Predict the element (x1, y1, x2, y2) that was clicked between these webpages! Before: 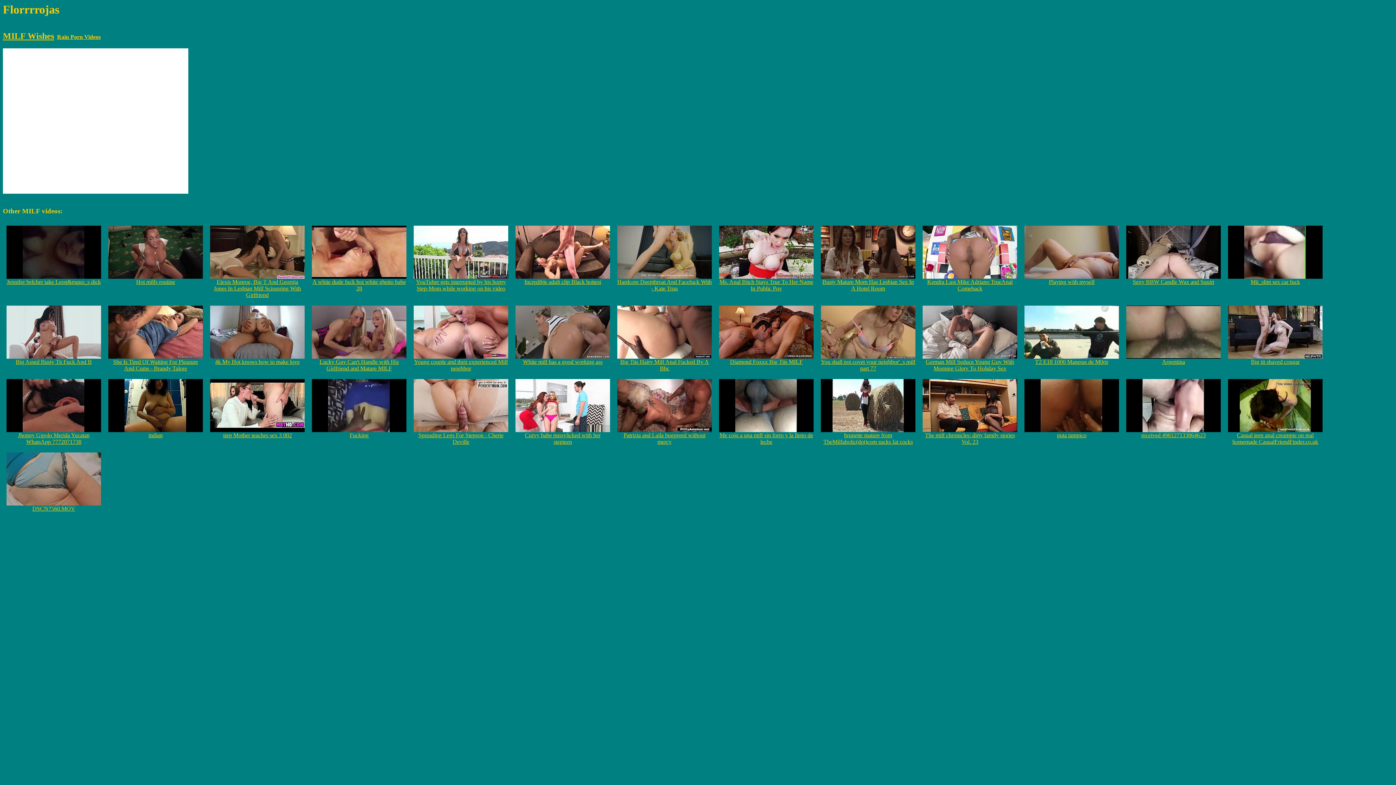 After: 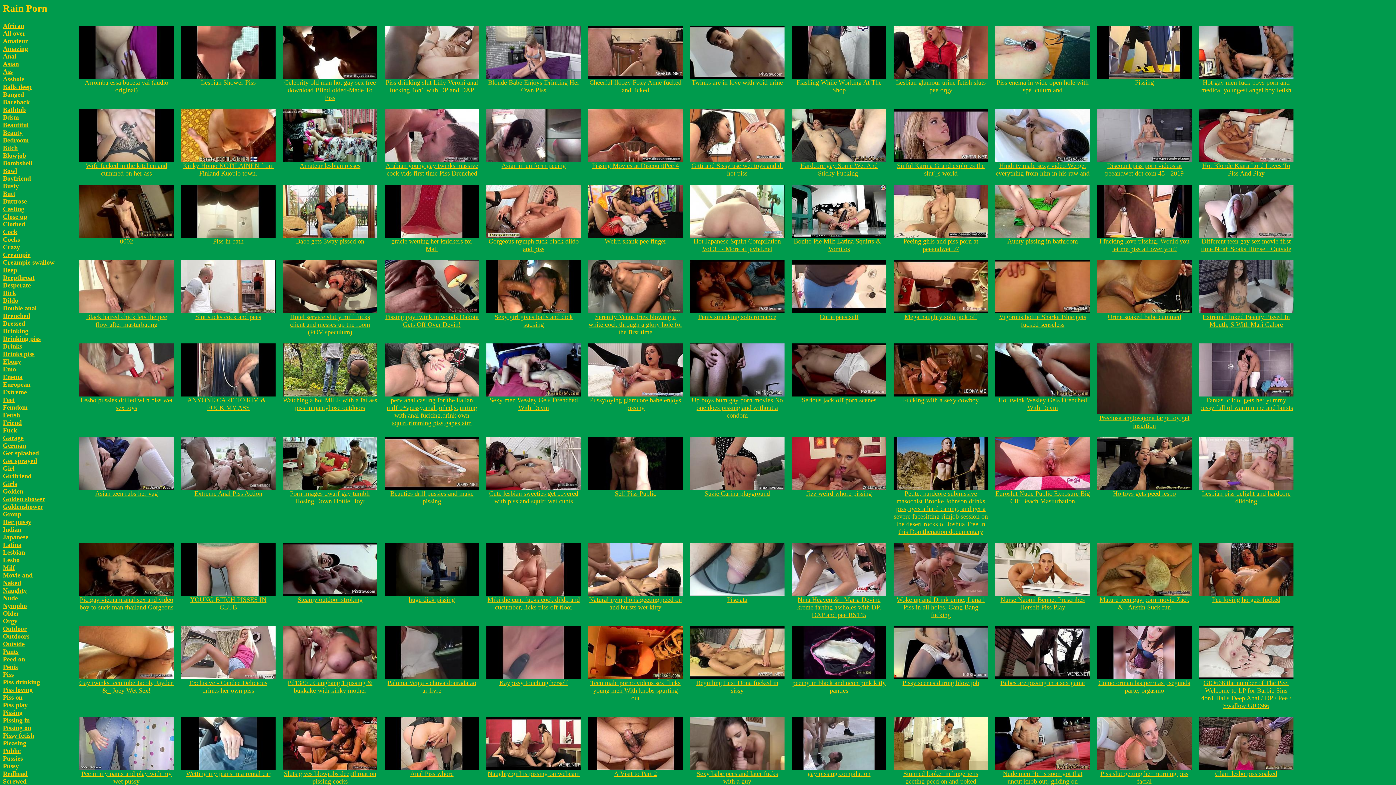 Action: label: Rain Porn Videos bbox: (57, 33, 100, 40)